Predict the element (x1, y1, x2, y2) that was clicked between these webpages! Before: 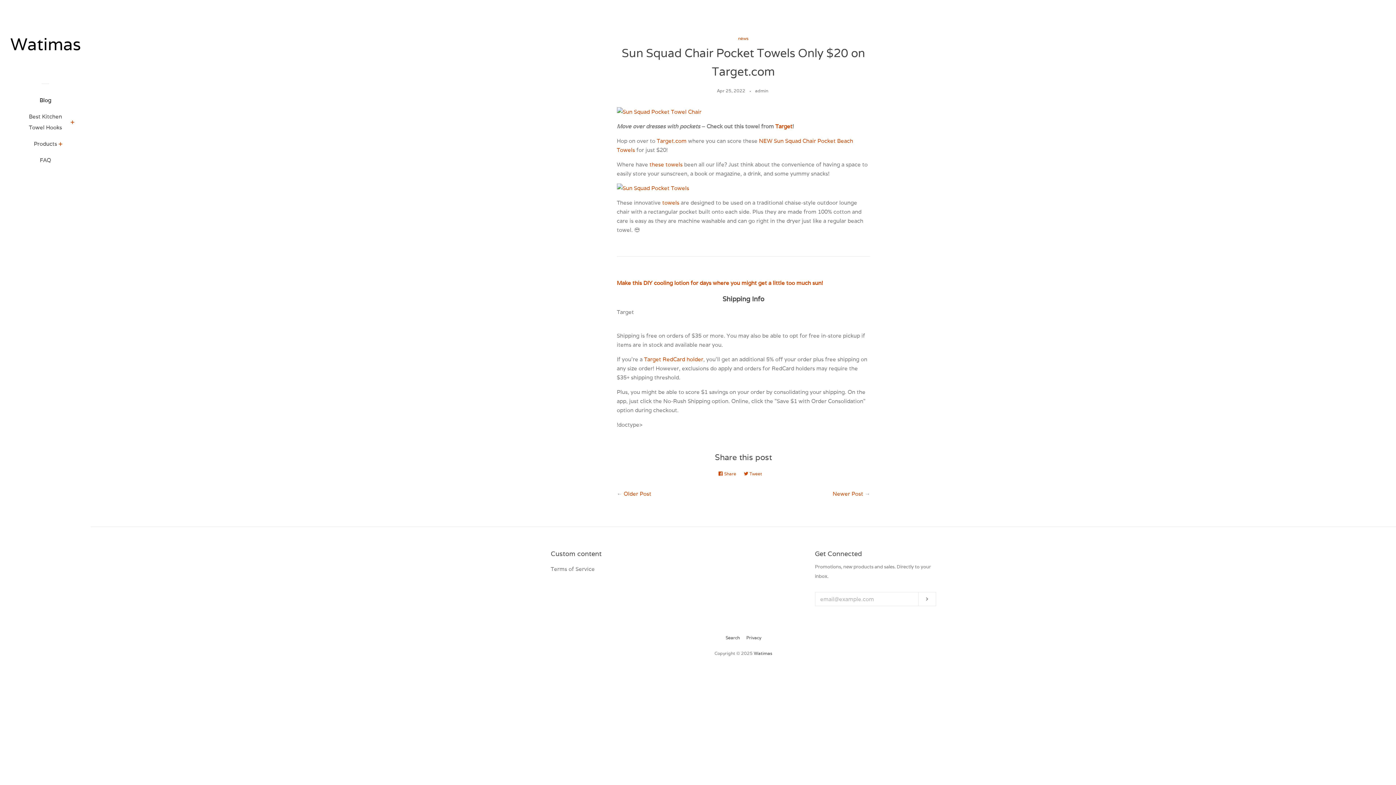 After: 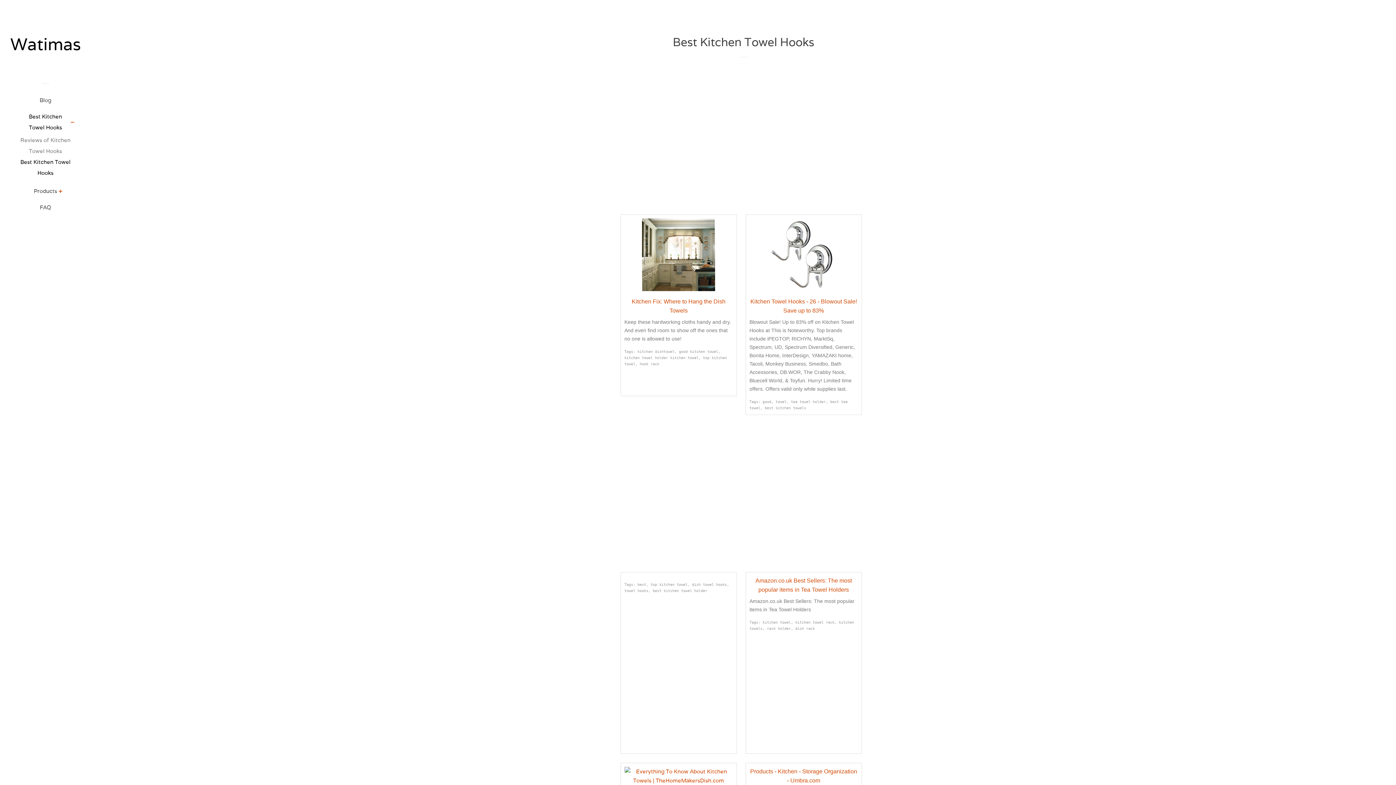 Action: bbox: (21, 111, 69, 138) label: Best Kitchen Towel Hooks